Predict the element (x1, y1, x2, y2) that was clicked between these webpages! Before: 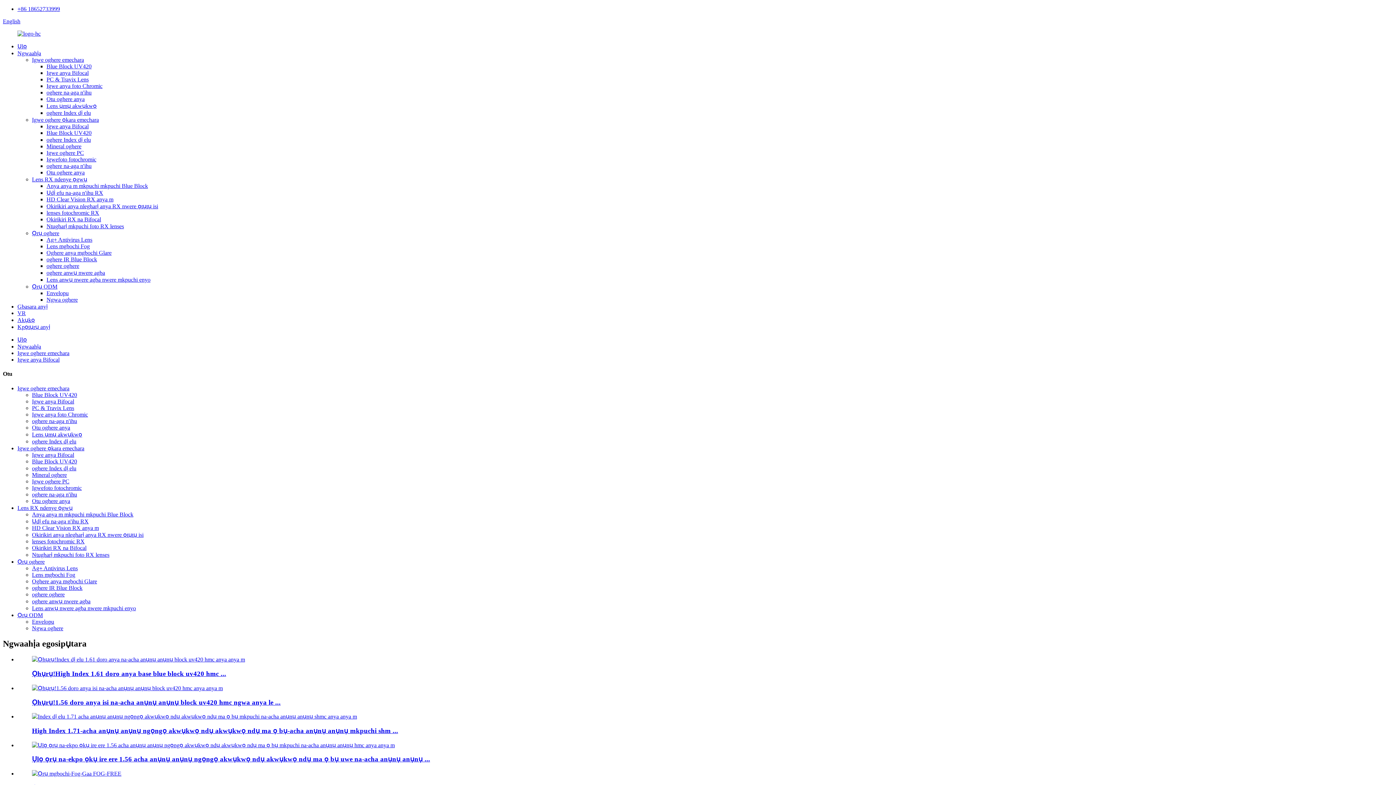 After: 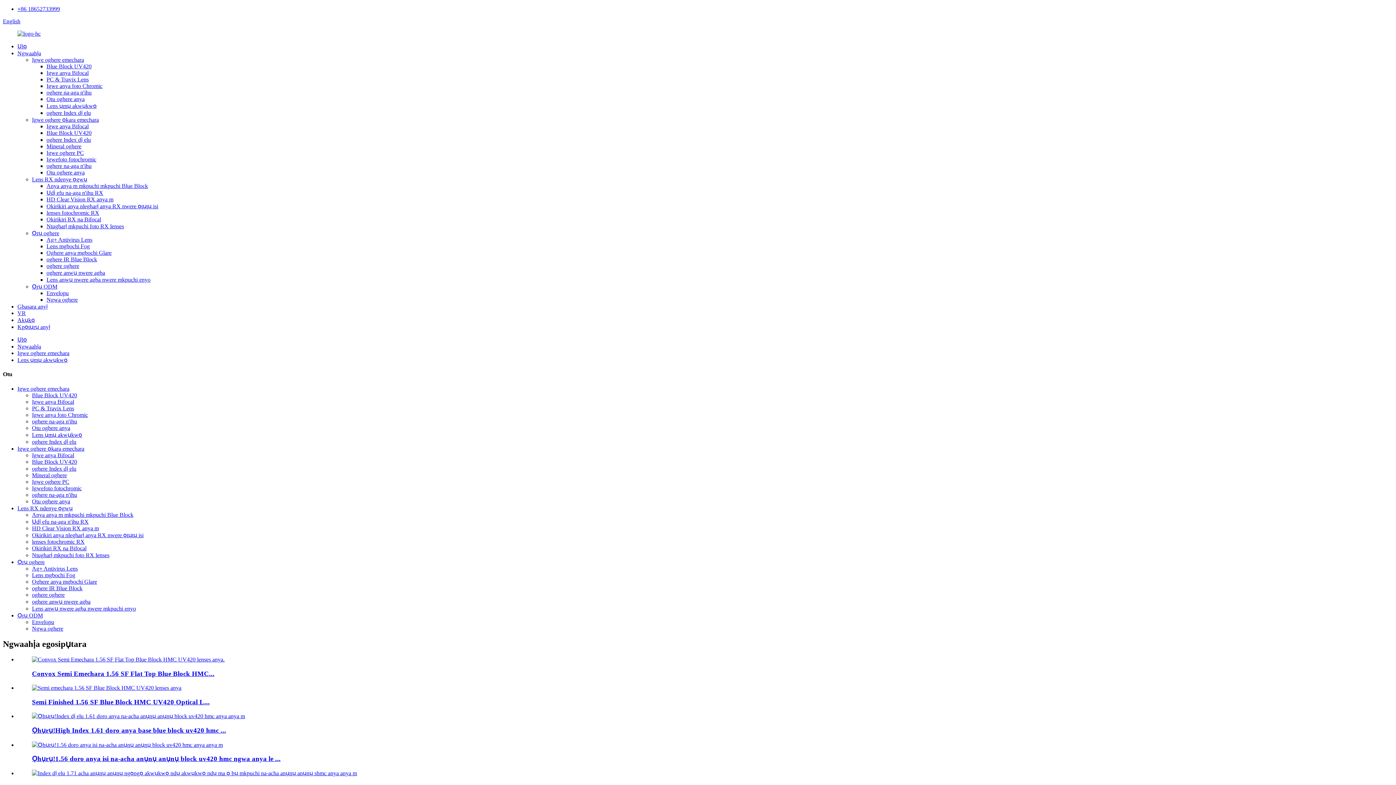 Action: label: Lens ụmụ akwụkwọ bbox: (46, 102, 96, 109)